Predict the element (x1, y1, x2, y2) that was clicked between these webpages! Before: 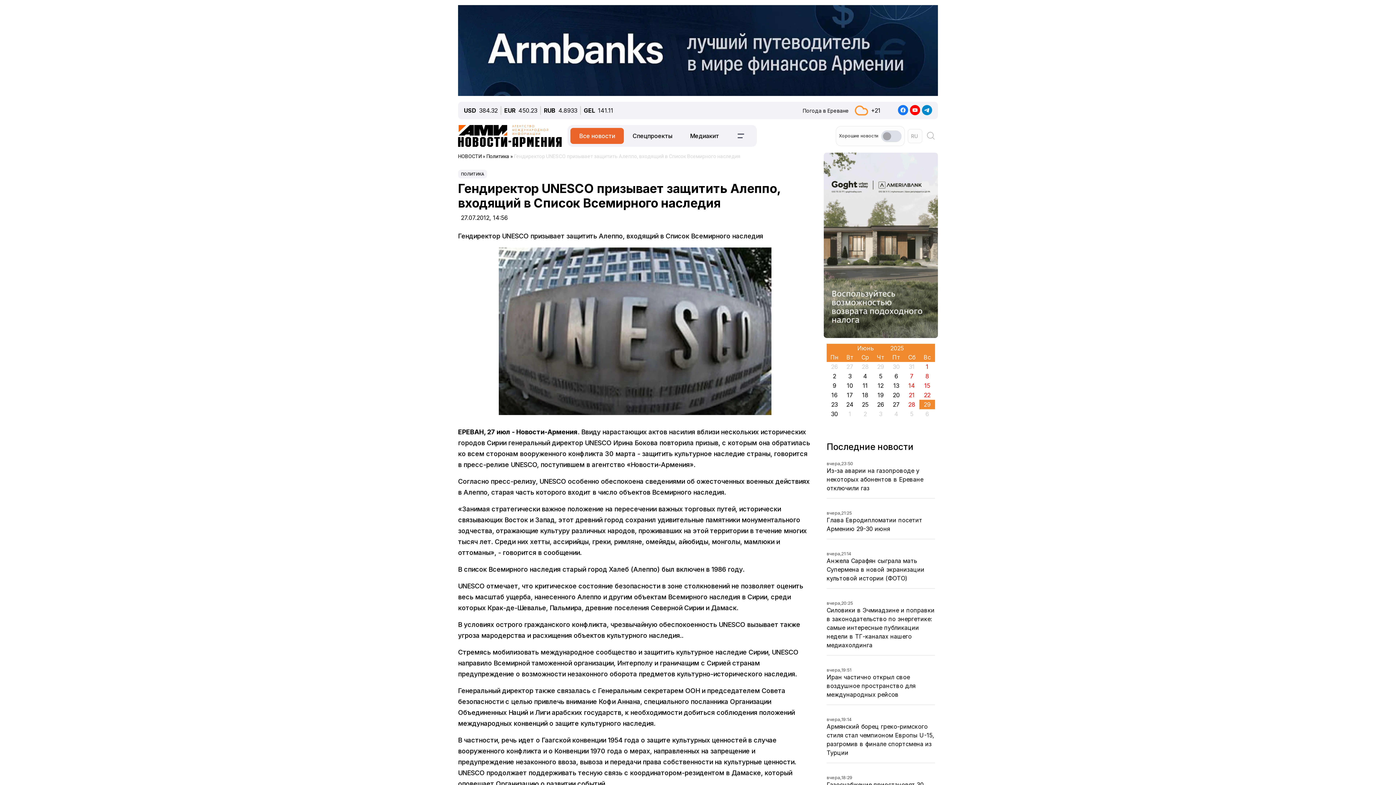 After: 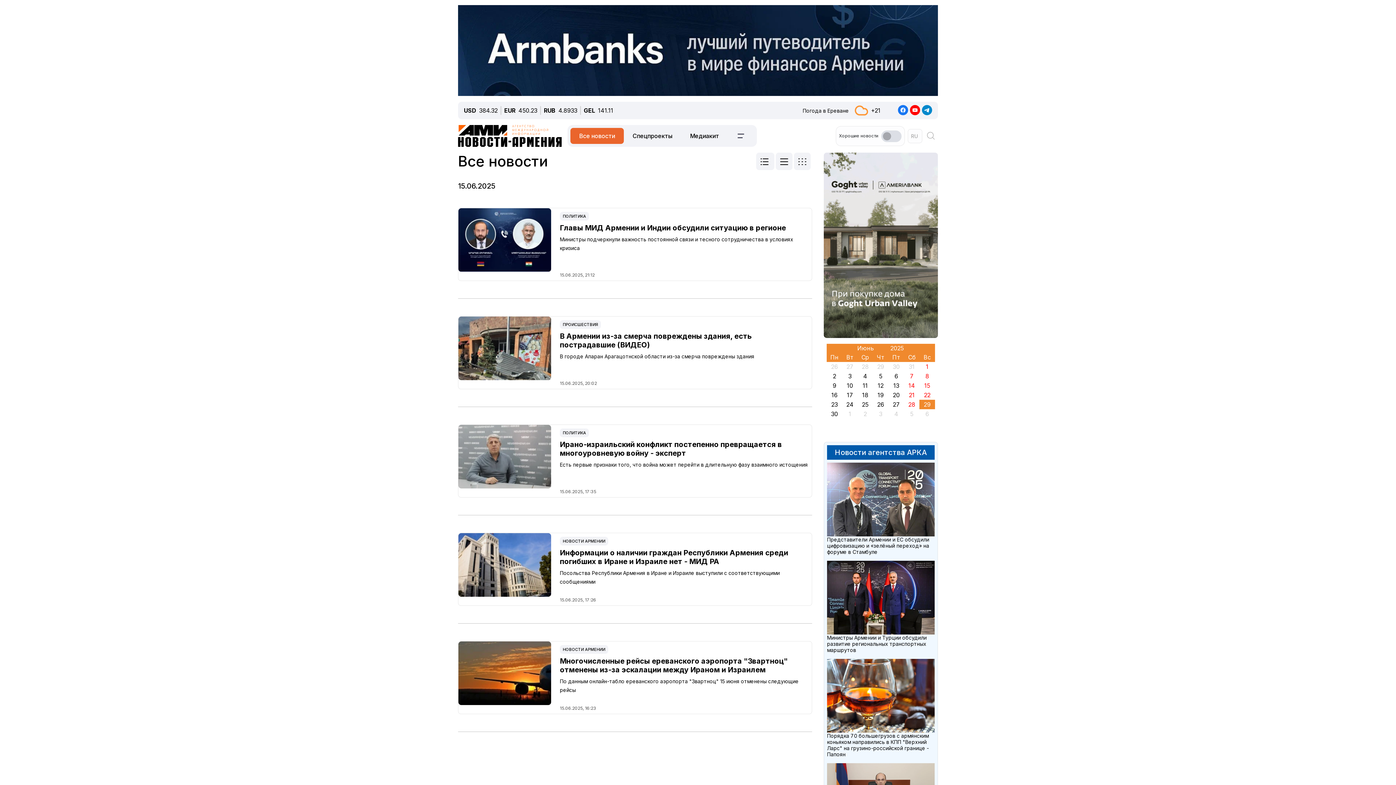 Action: bbox: (920, 290, 934, 299) label: 15